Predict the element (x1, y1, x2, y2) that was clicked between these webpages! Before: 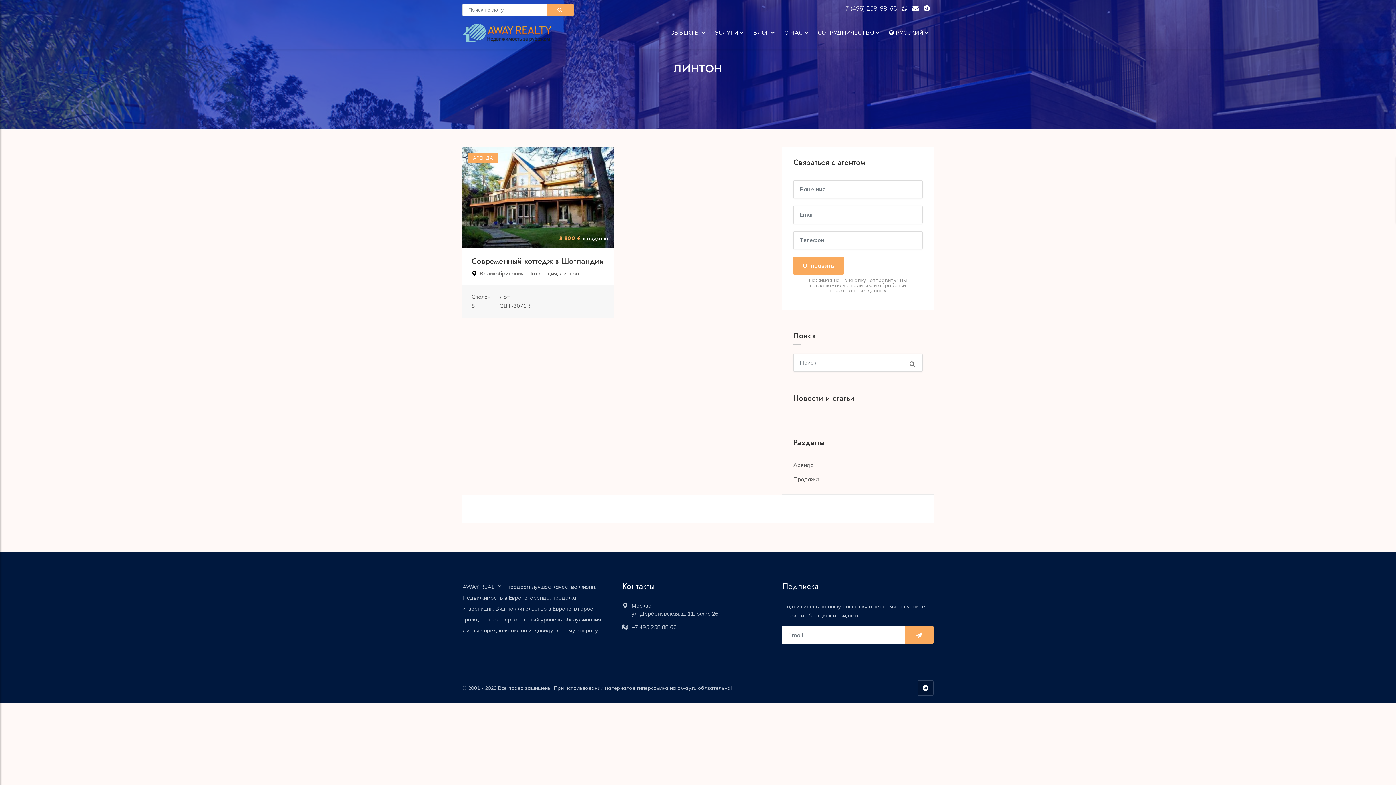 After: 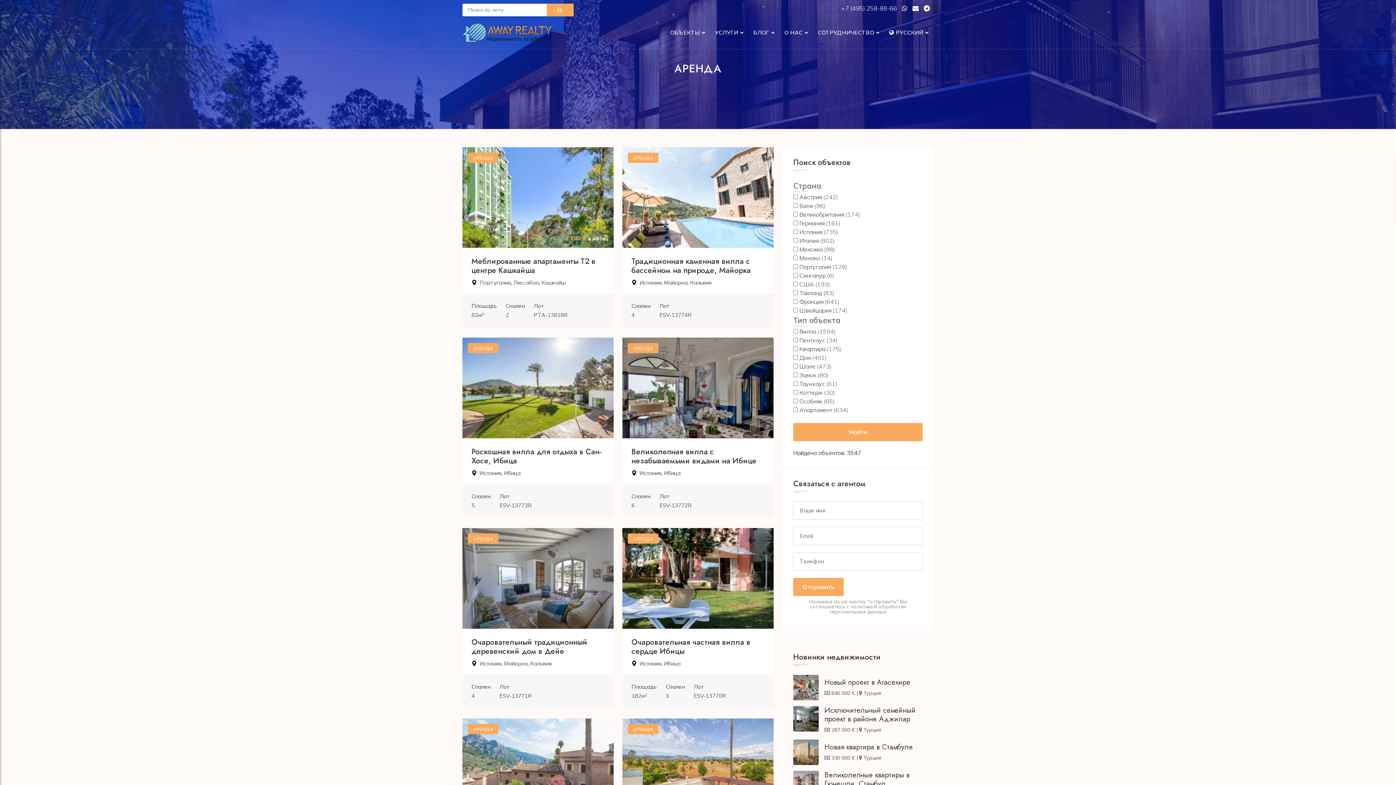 Action: bbox: (793, 461, 813, 468) label: Аренда